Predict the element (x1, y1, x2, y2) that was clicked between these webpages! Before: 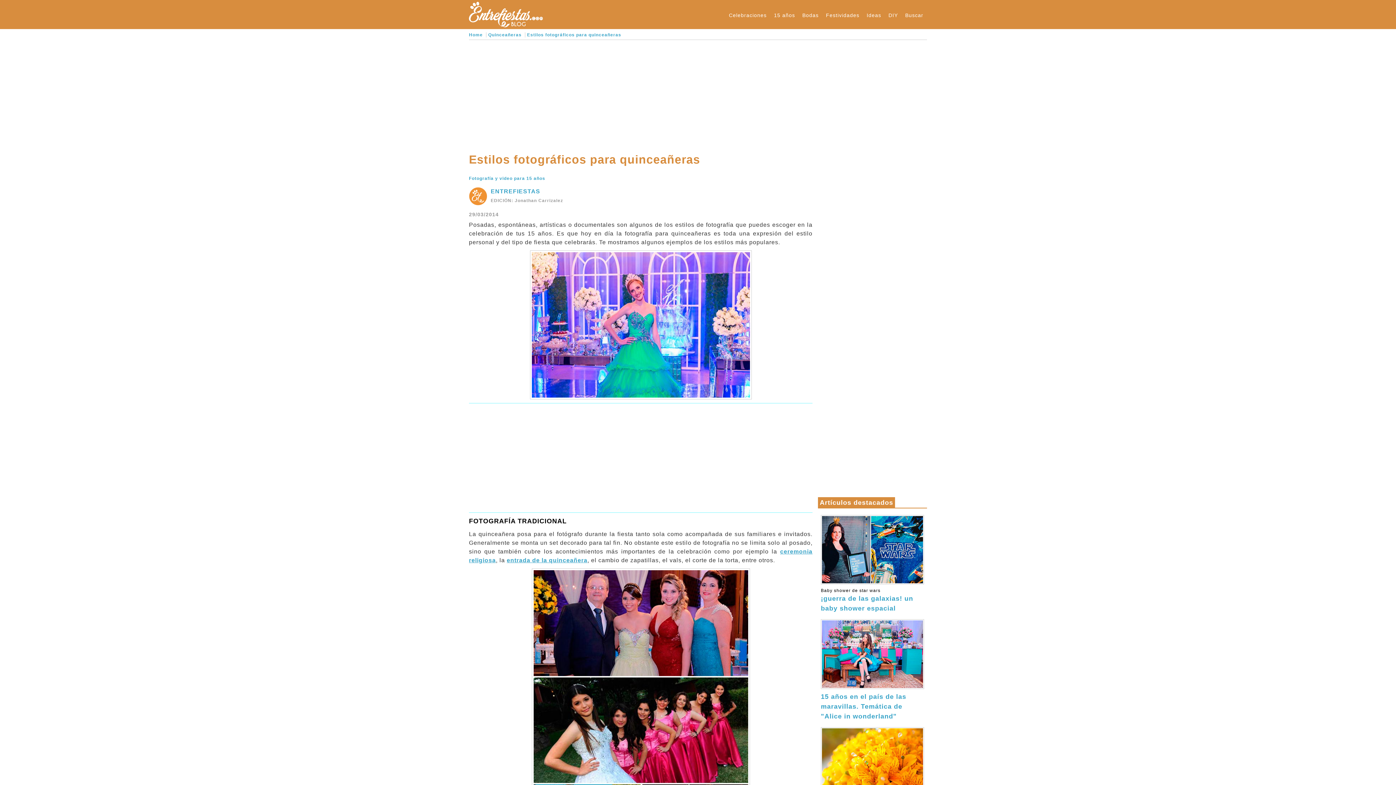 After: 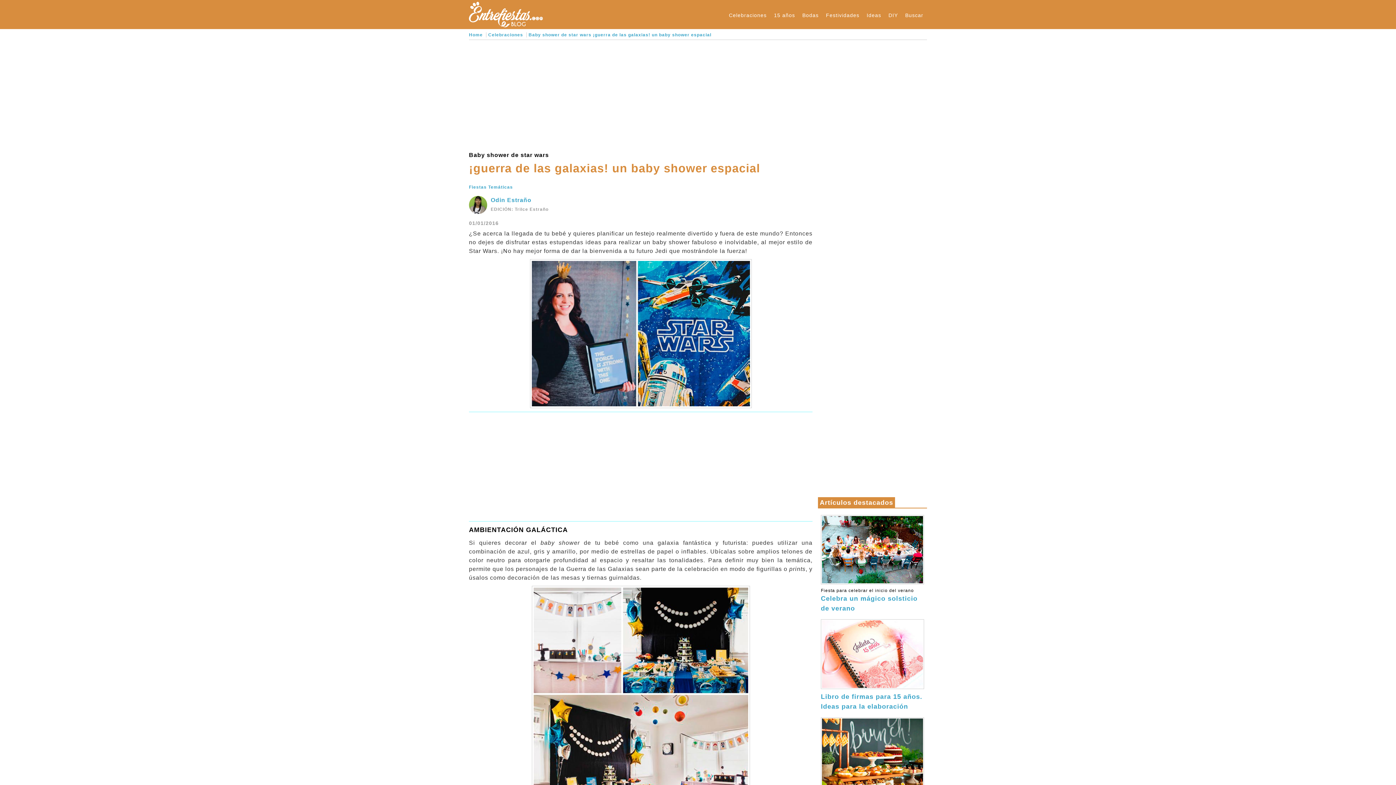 Action: bbox: (821, 515, 924, 613) label: Baby shower de star wars
¡guerra de las galaxias! un baby shower espacial